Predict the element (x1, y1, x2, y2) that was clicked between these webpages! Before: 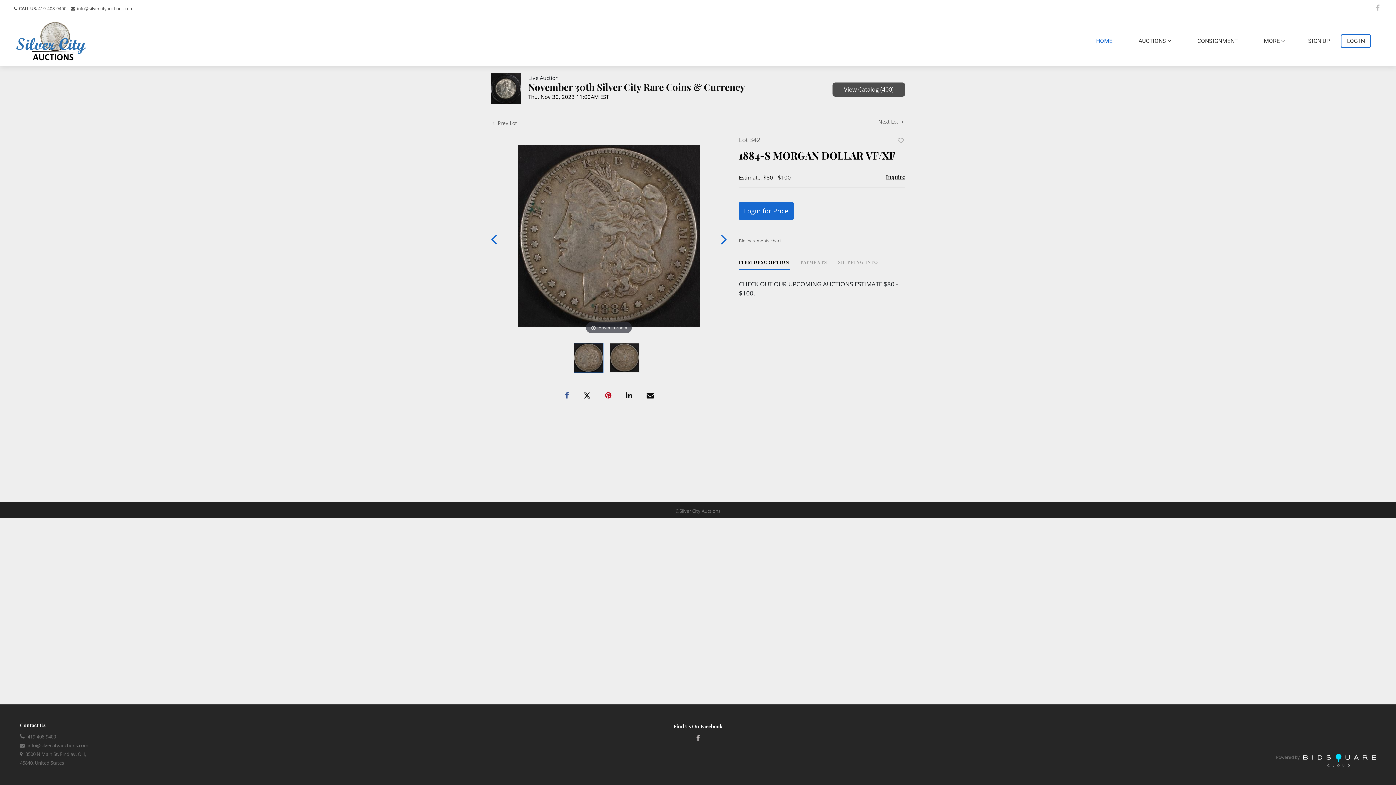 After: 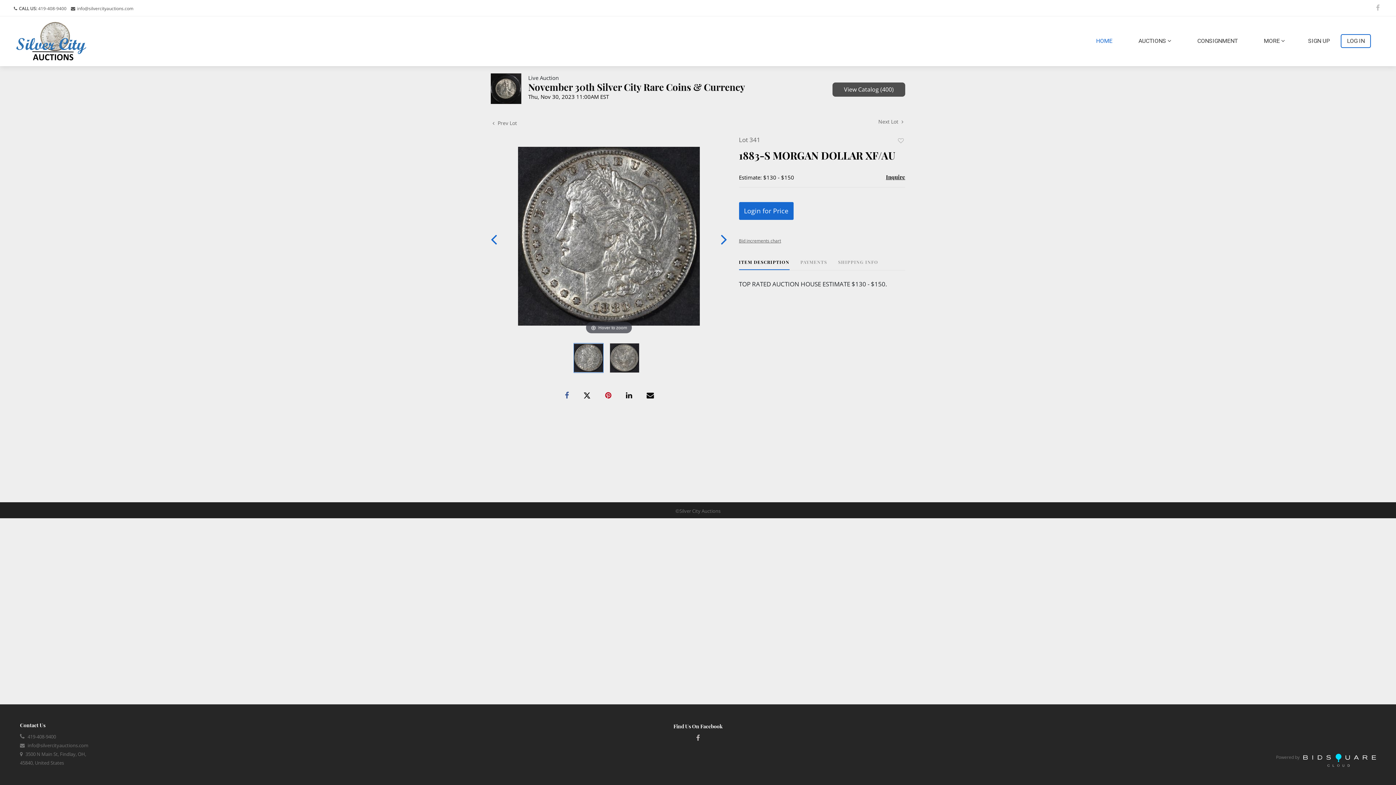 Action: label:  Prev Lot bbox: (490, 119, 517, 126)